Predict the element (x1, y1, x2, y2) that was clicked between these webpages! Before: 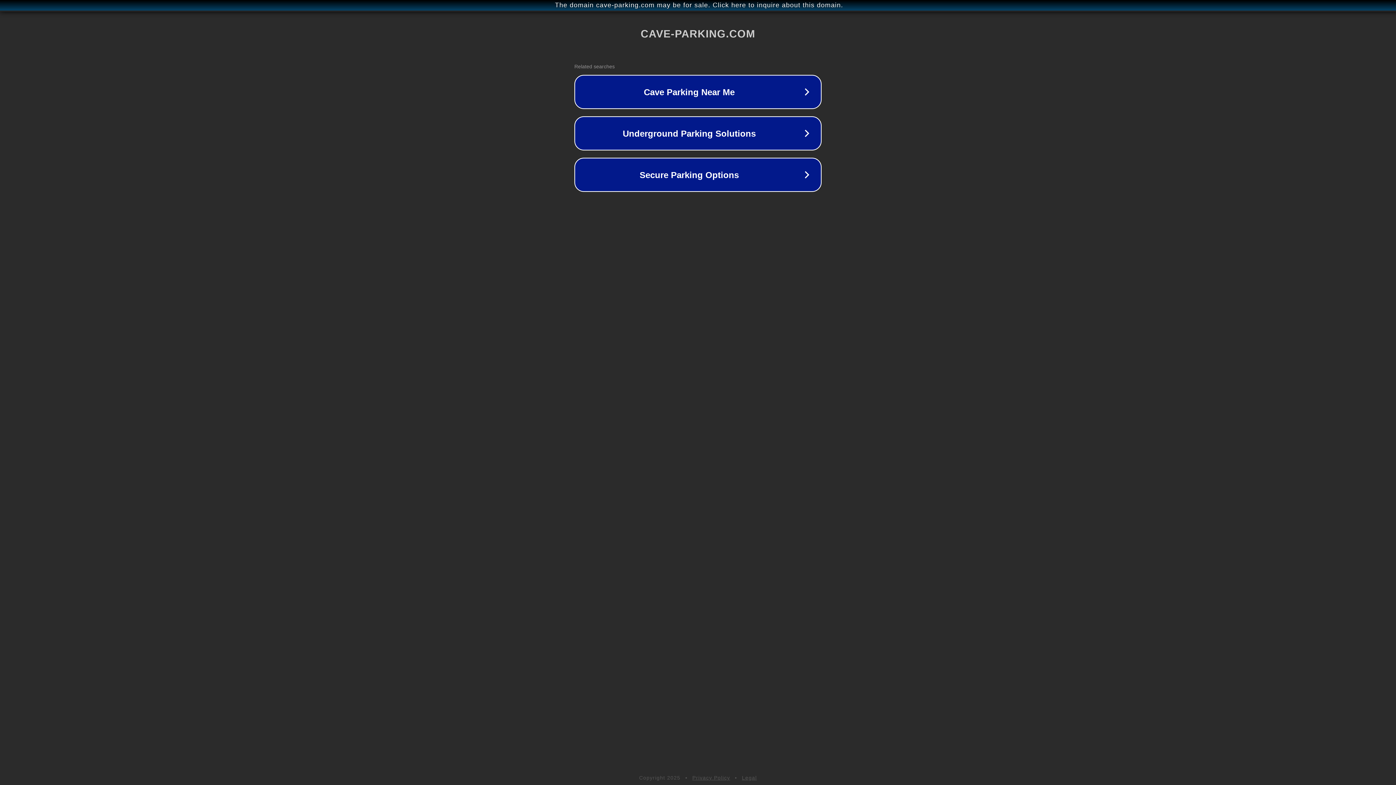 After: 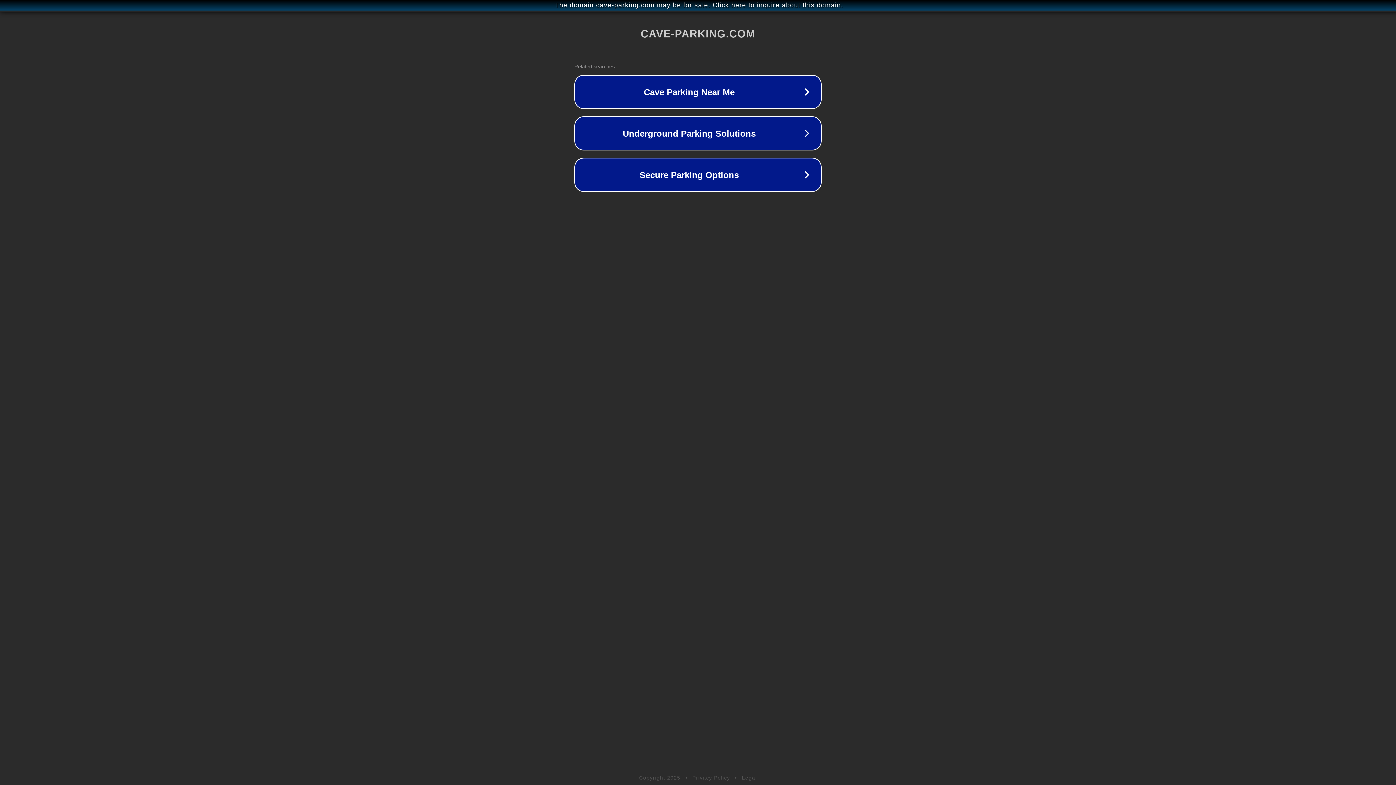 Action: label: Privacy Policy bbox: (692, 775, 730, 781)